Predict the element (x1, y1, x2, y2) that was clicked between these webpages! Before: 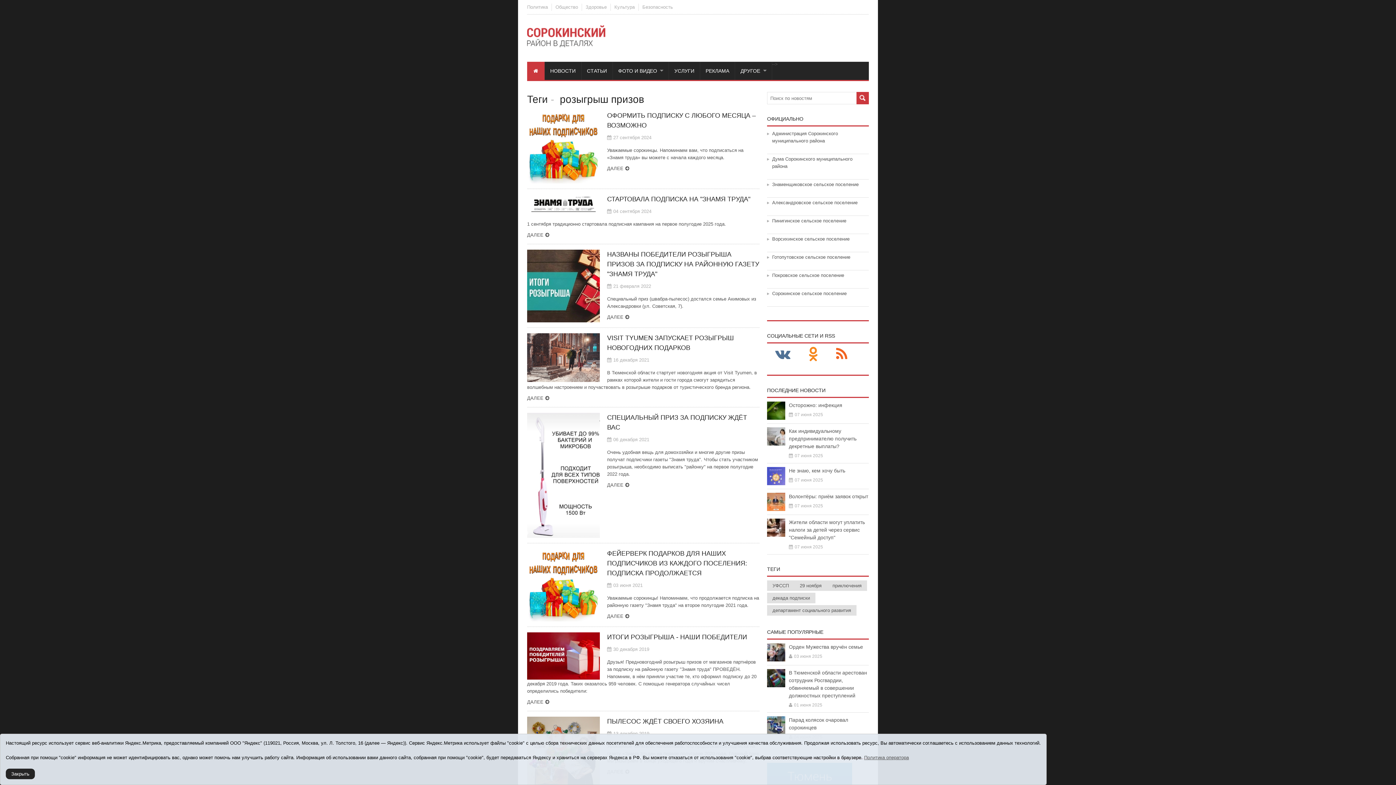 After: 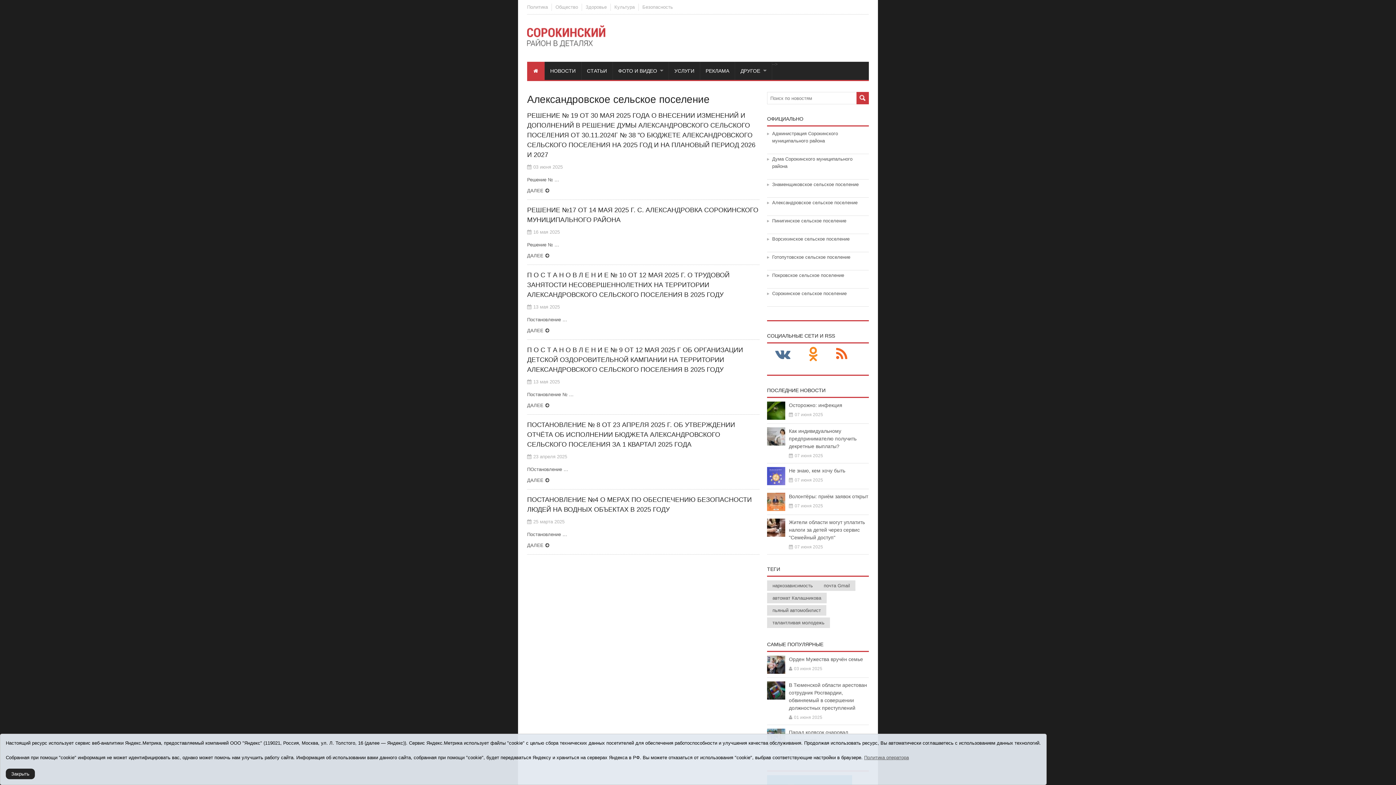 Action: bbox: (772, 200, 857, 205) label: Александровское сельское поселение